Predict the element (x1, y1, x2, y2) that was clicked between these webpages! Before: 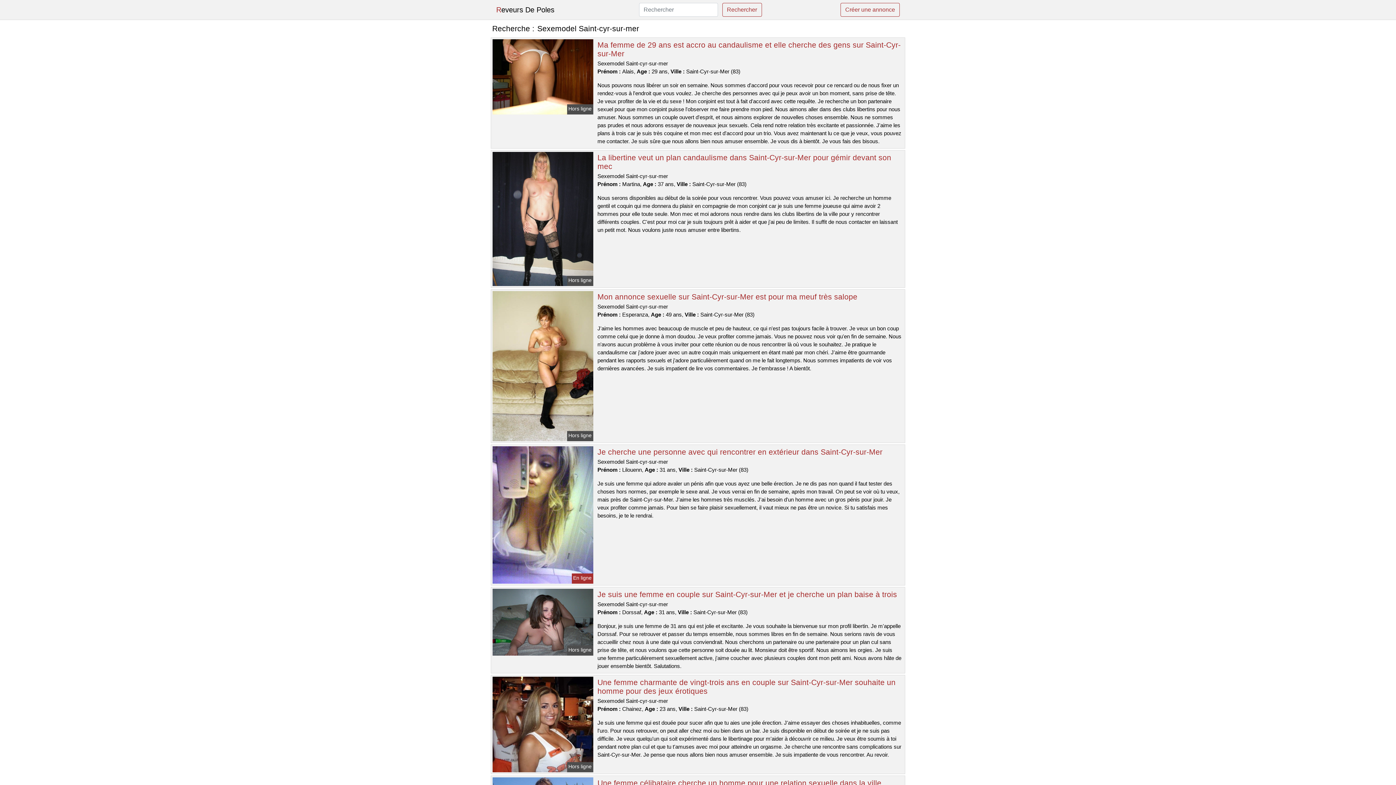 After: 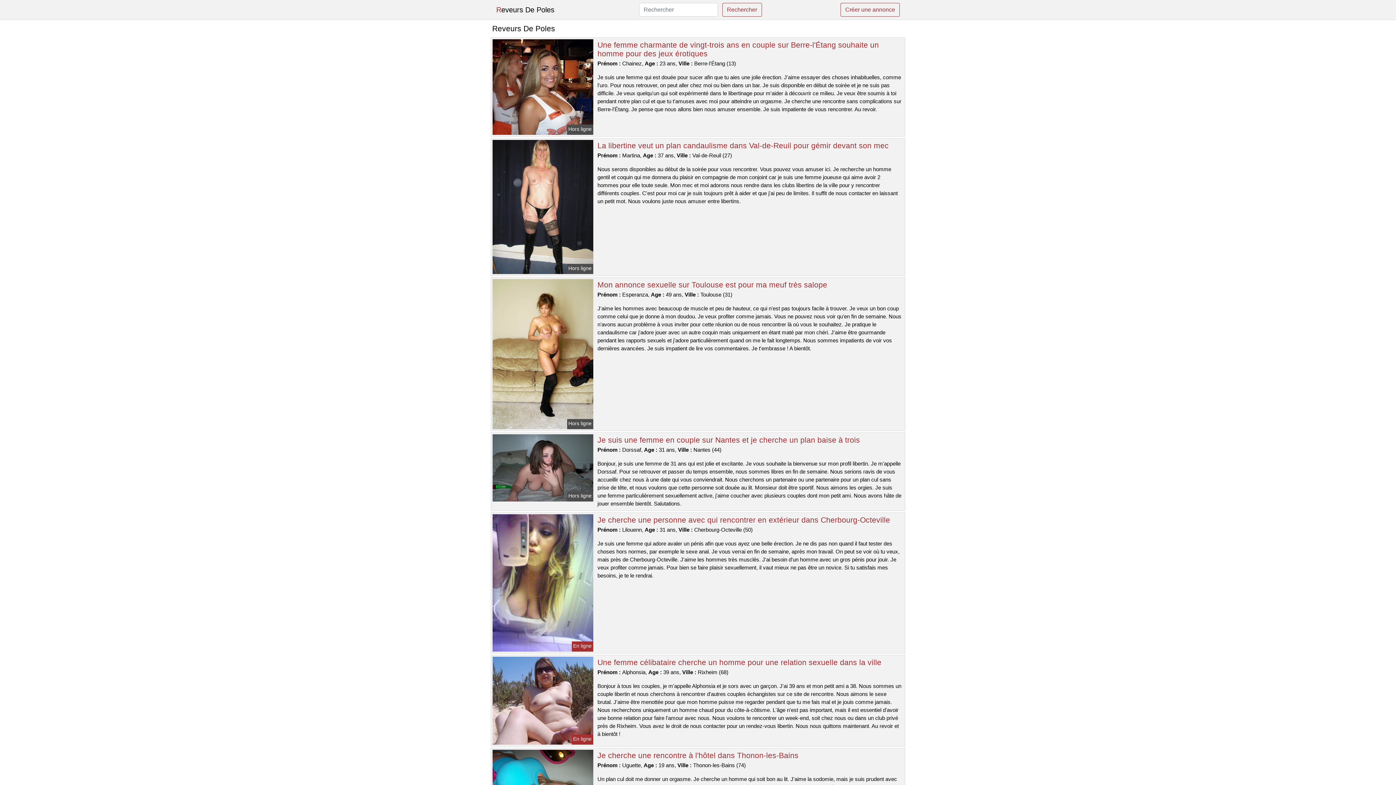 Action: label: Reveurs De Poles bbox: (496, 2, 554, 17)